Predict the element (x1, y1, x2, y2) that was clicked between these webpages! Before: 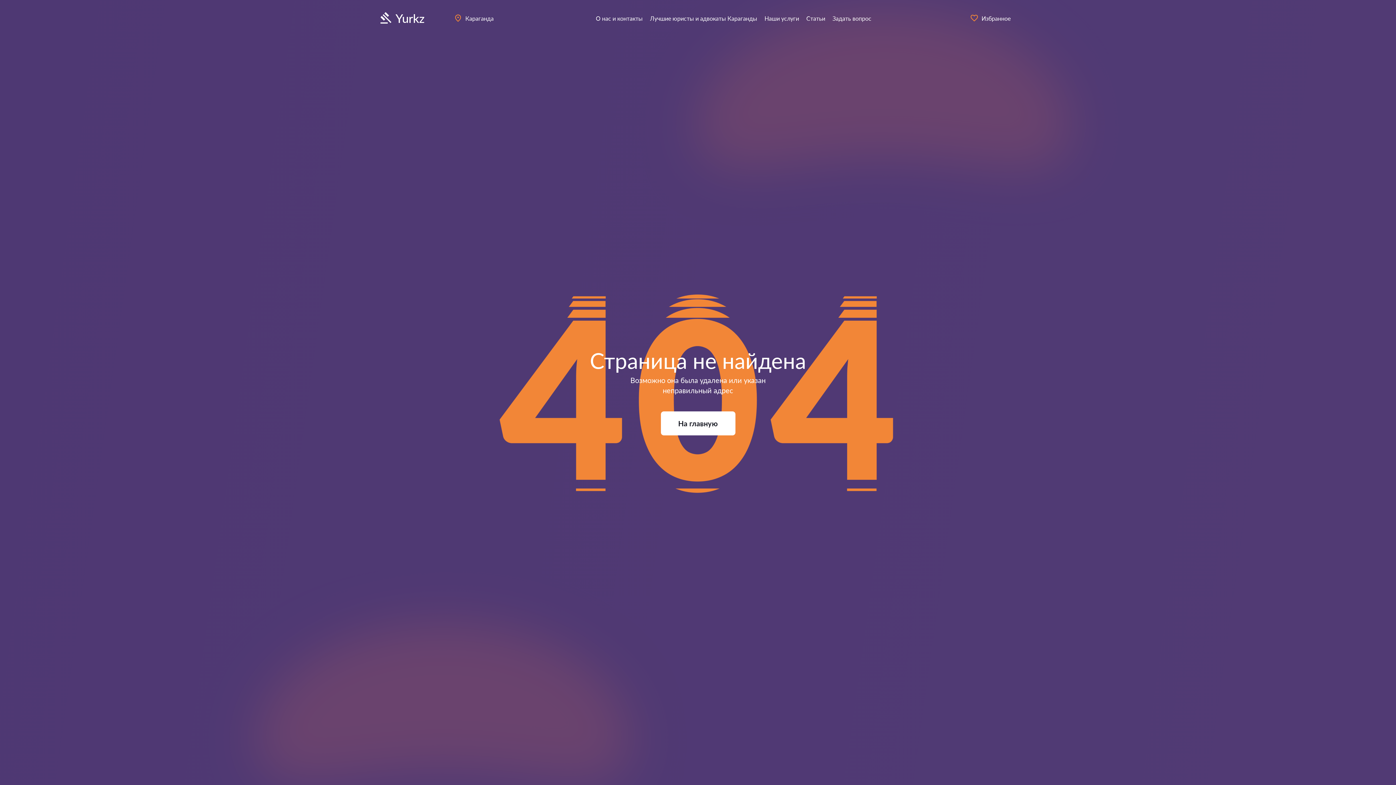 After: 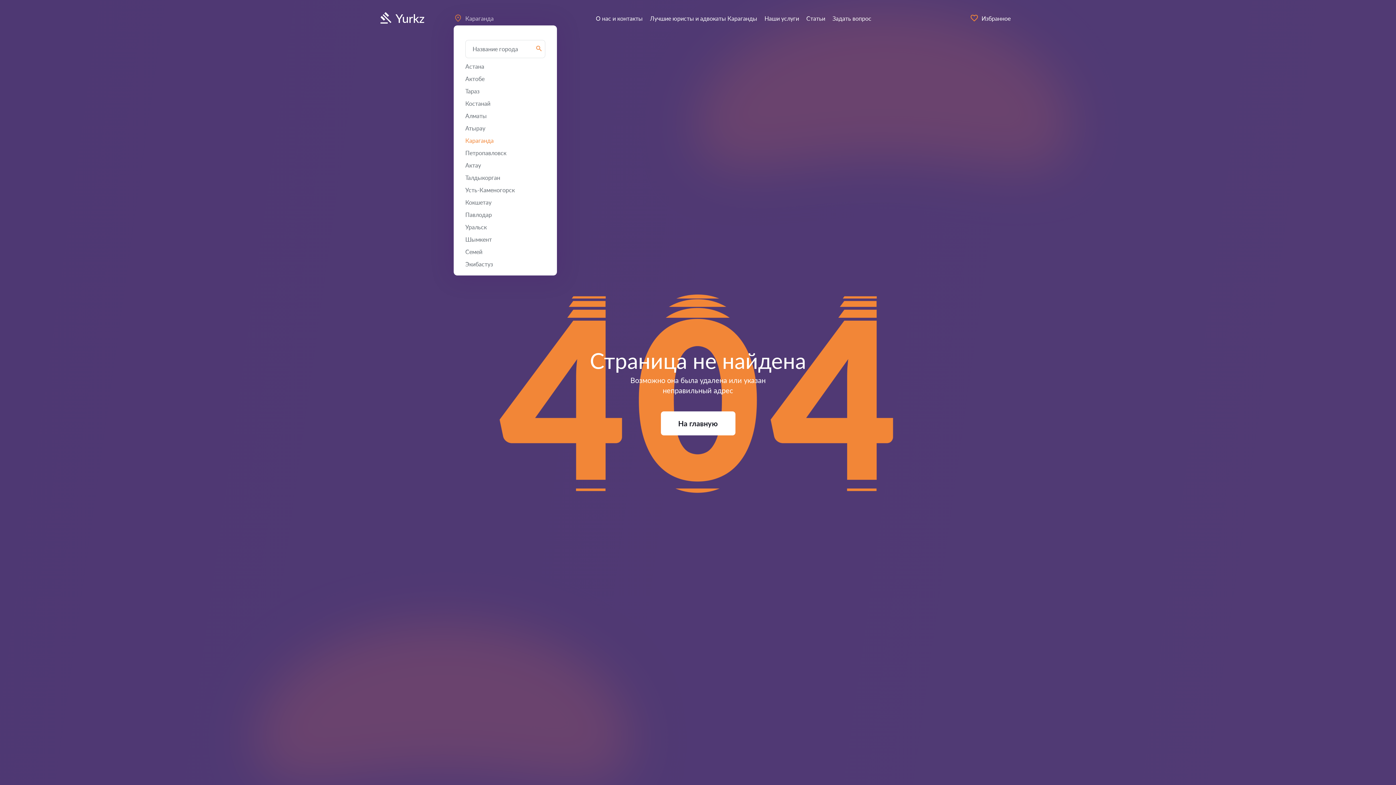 Action: label: Караганда bbox: (453, 13, 493, 22)